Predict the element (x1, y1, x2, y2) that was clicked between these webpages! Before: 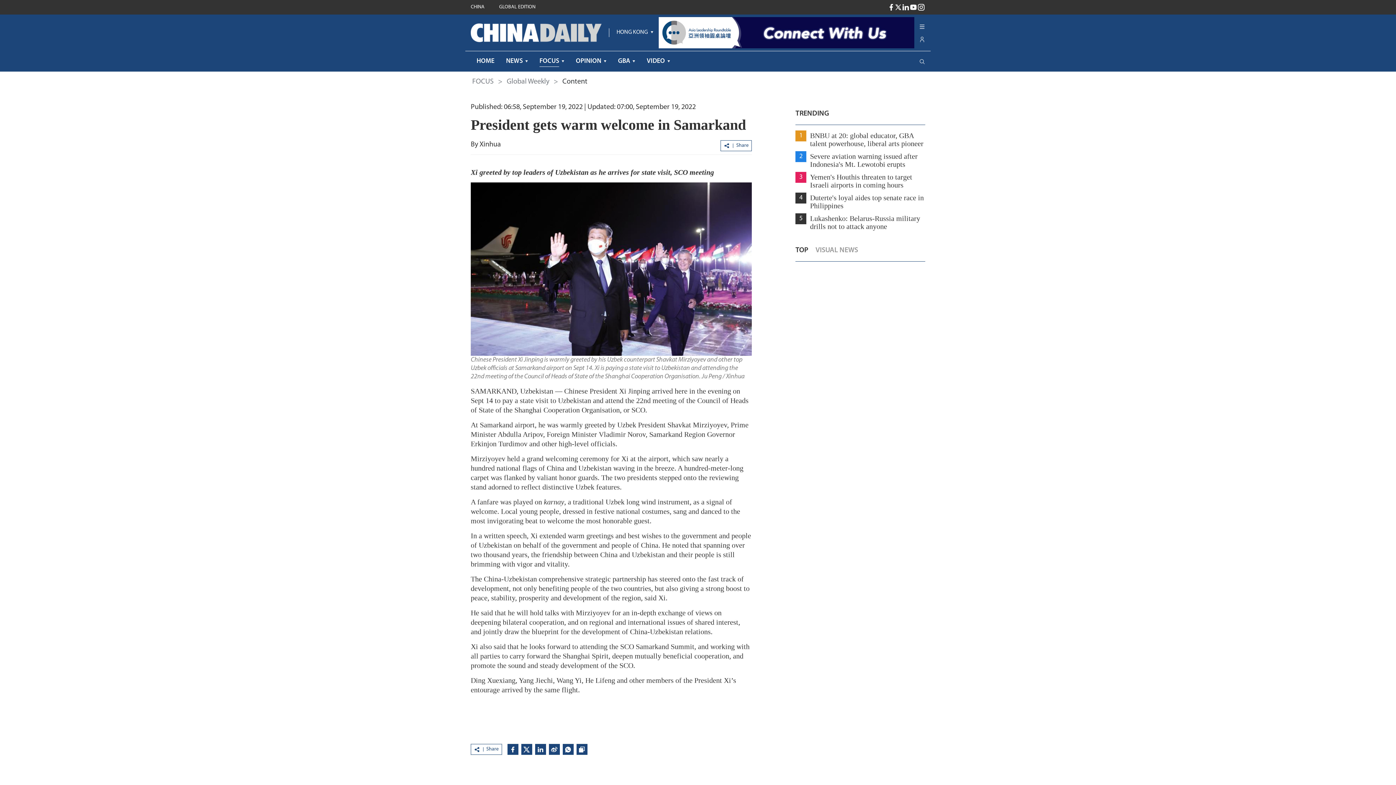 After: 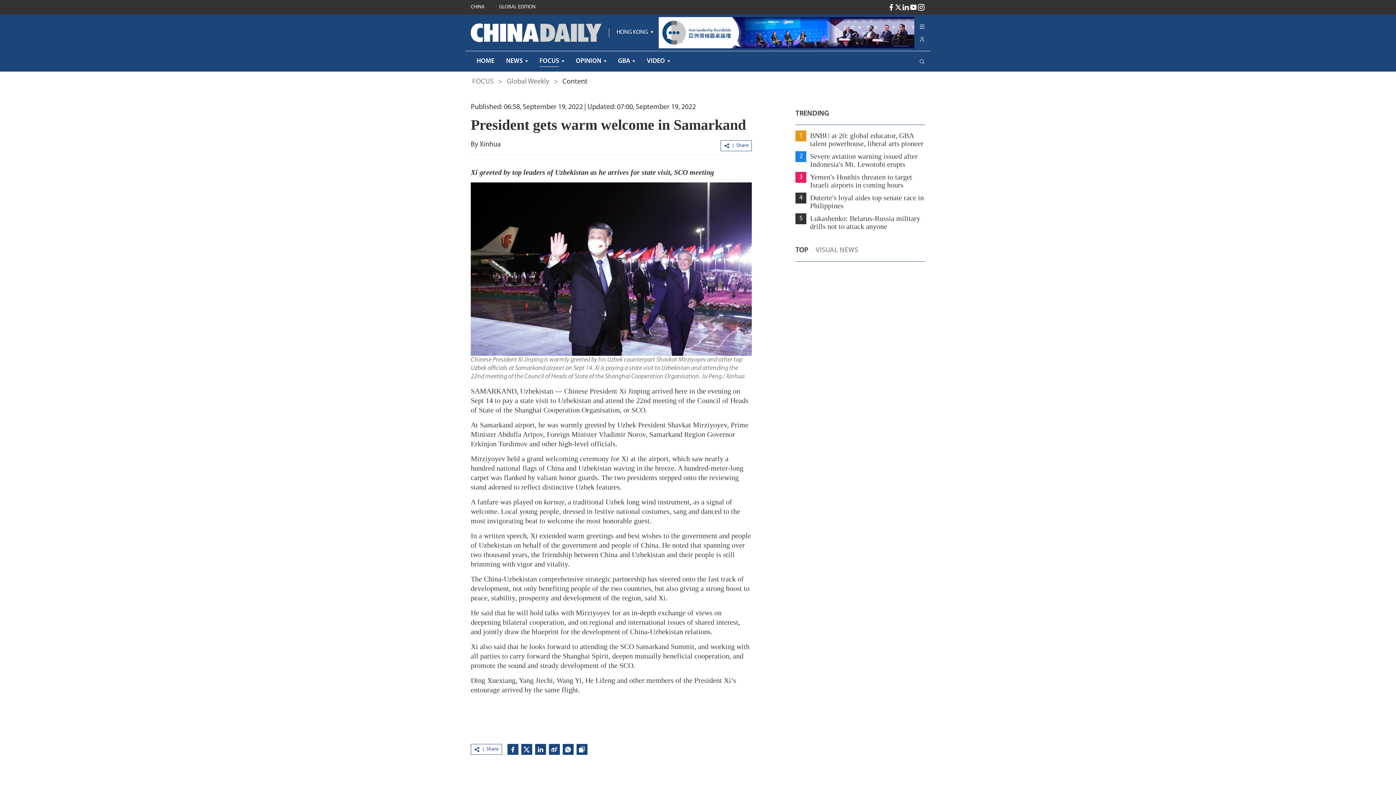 Action: bbox: (909, 3, 917, 11)